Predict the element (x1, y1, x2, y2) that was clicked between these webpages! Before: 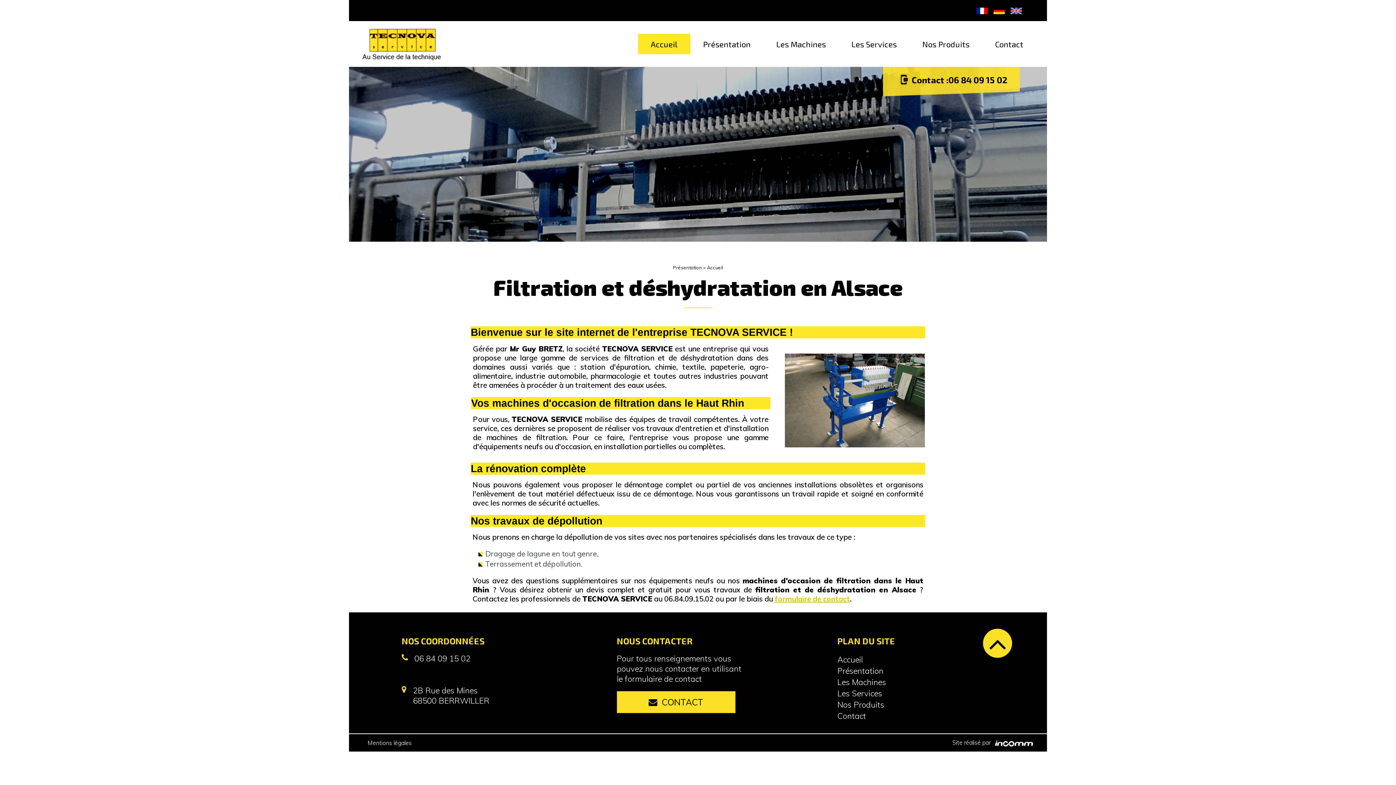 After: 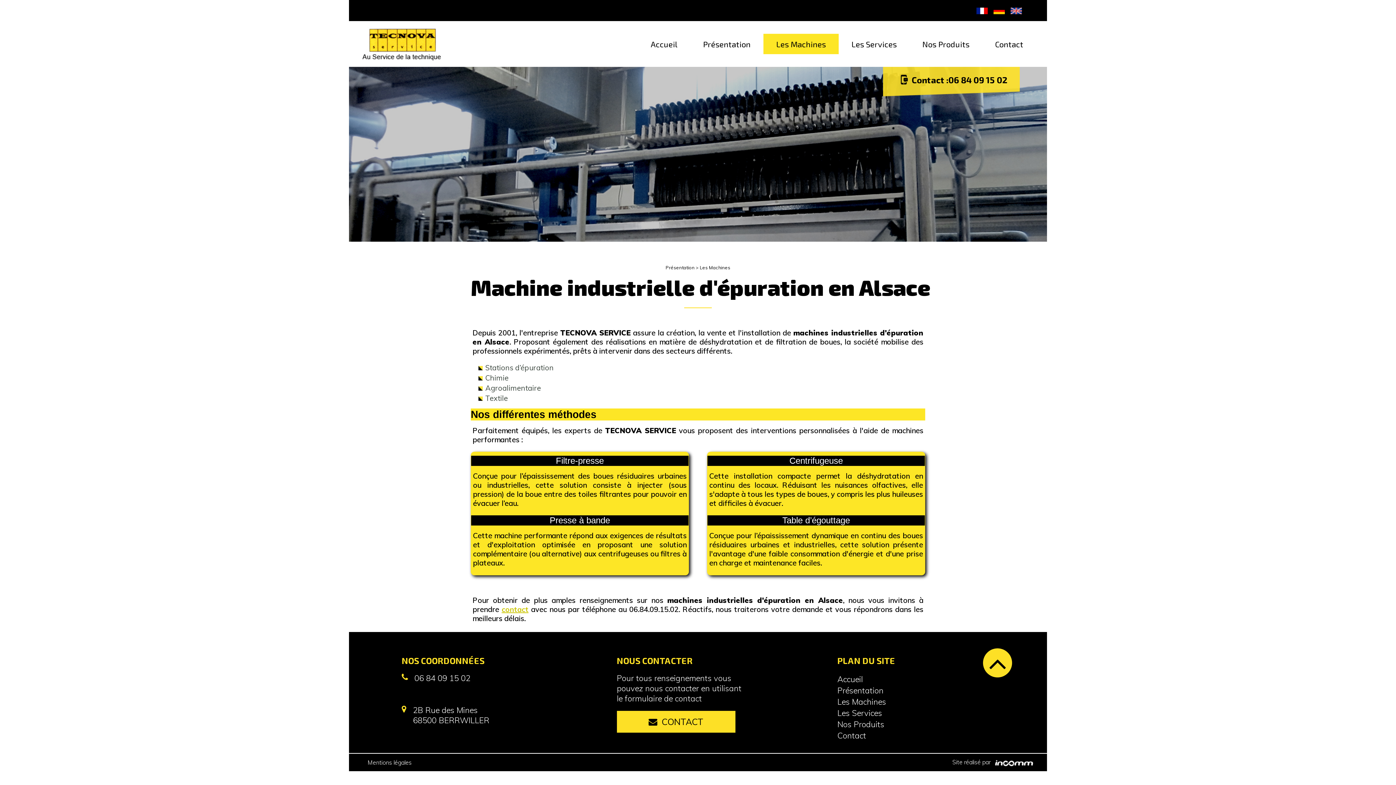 Action: bbox: (837, 677, 886, 687) label: Les Machines